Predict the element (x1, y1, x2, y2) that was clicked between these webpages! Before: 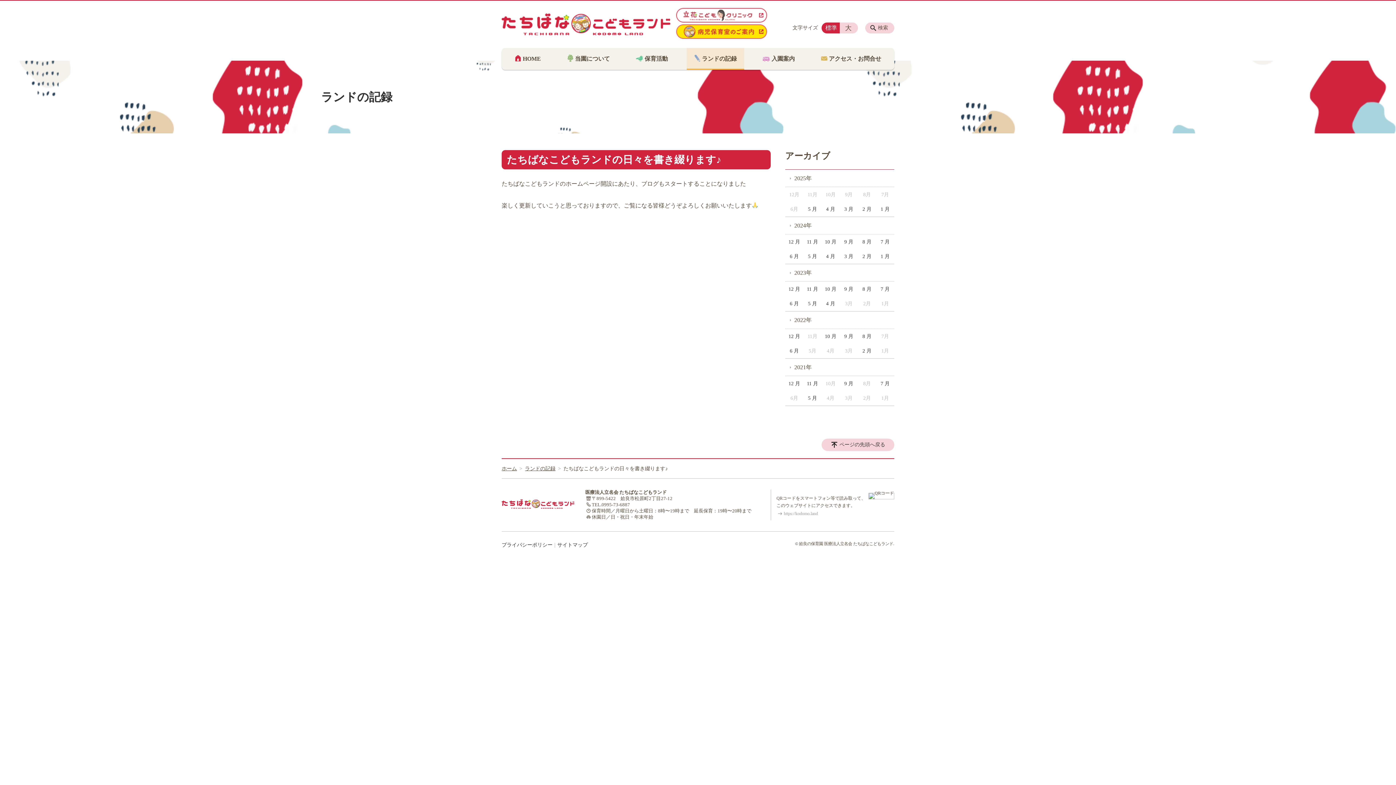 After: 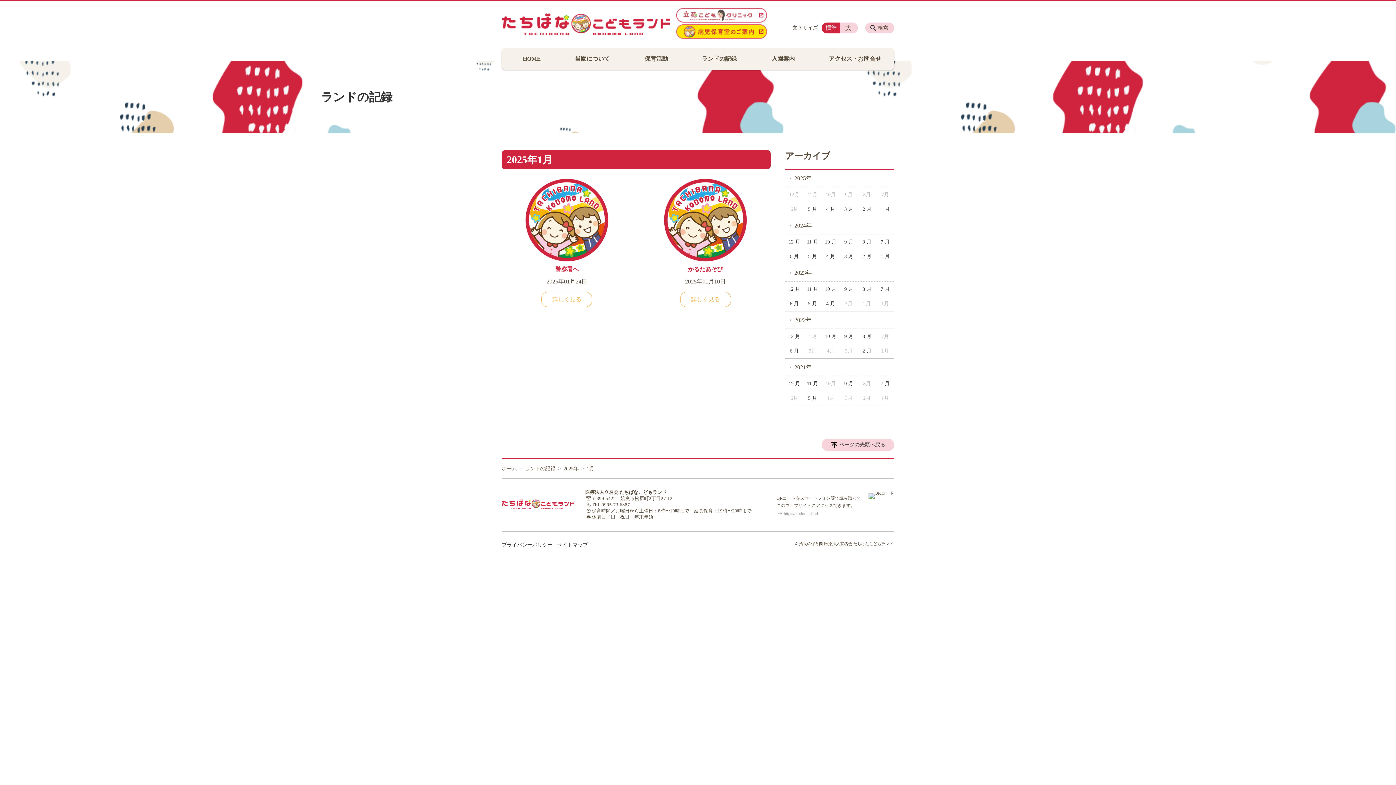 Action: label: 1 月 bbox: (876, 202, 894, 216)